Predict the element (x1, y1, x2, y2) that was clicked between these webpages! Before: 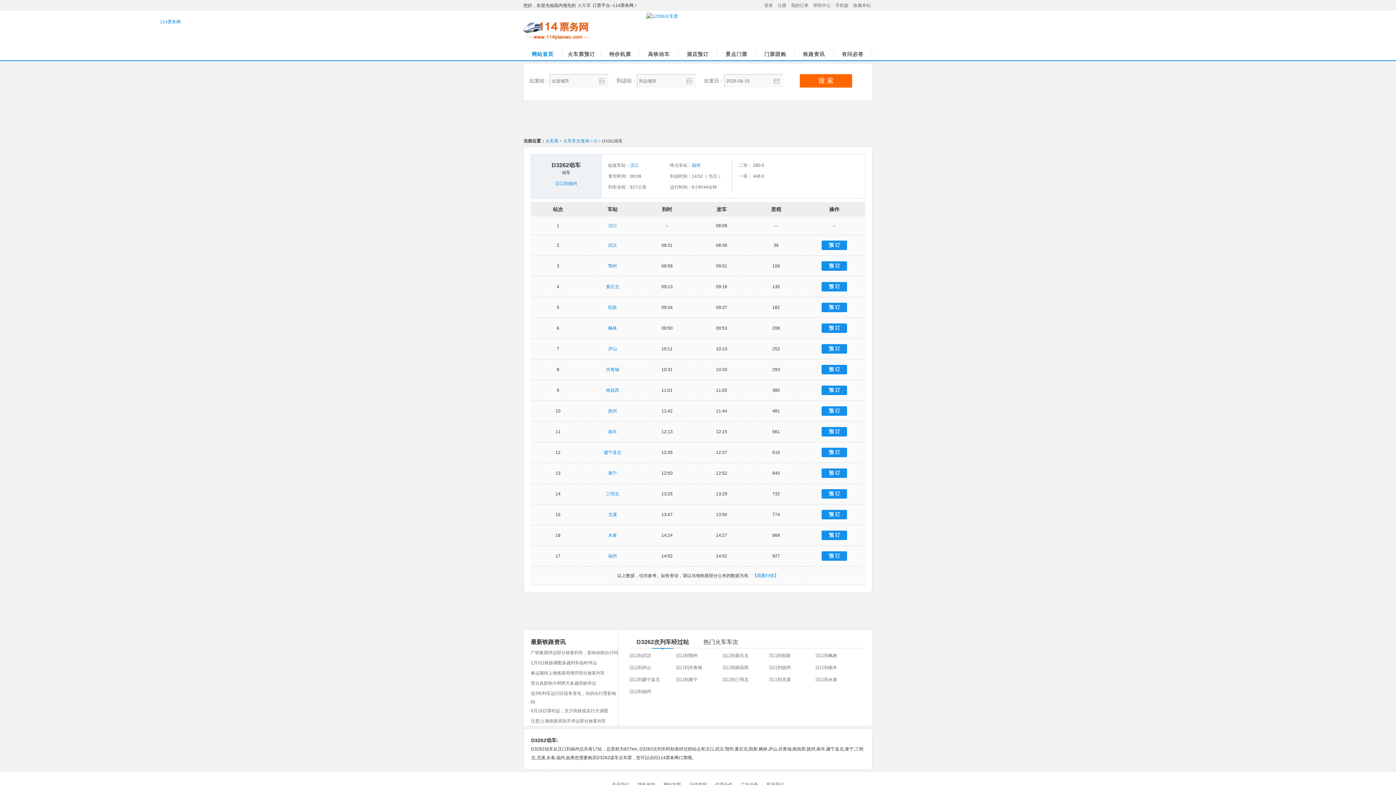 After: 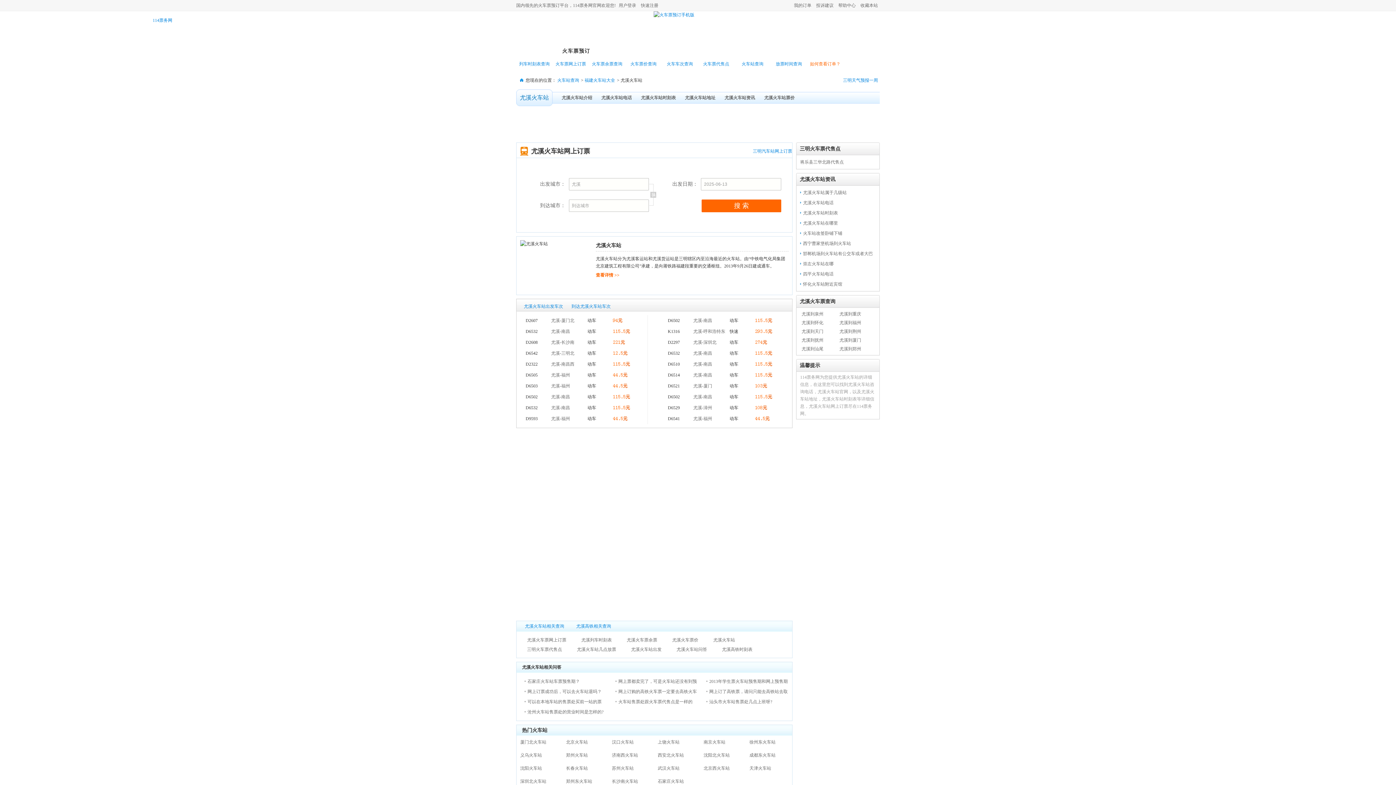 Action: label: 尤溪 bbox: (608, 512, 617, 517)